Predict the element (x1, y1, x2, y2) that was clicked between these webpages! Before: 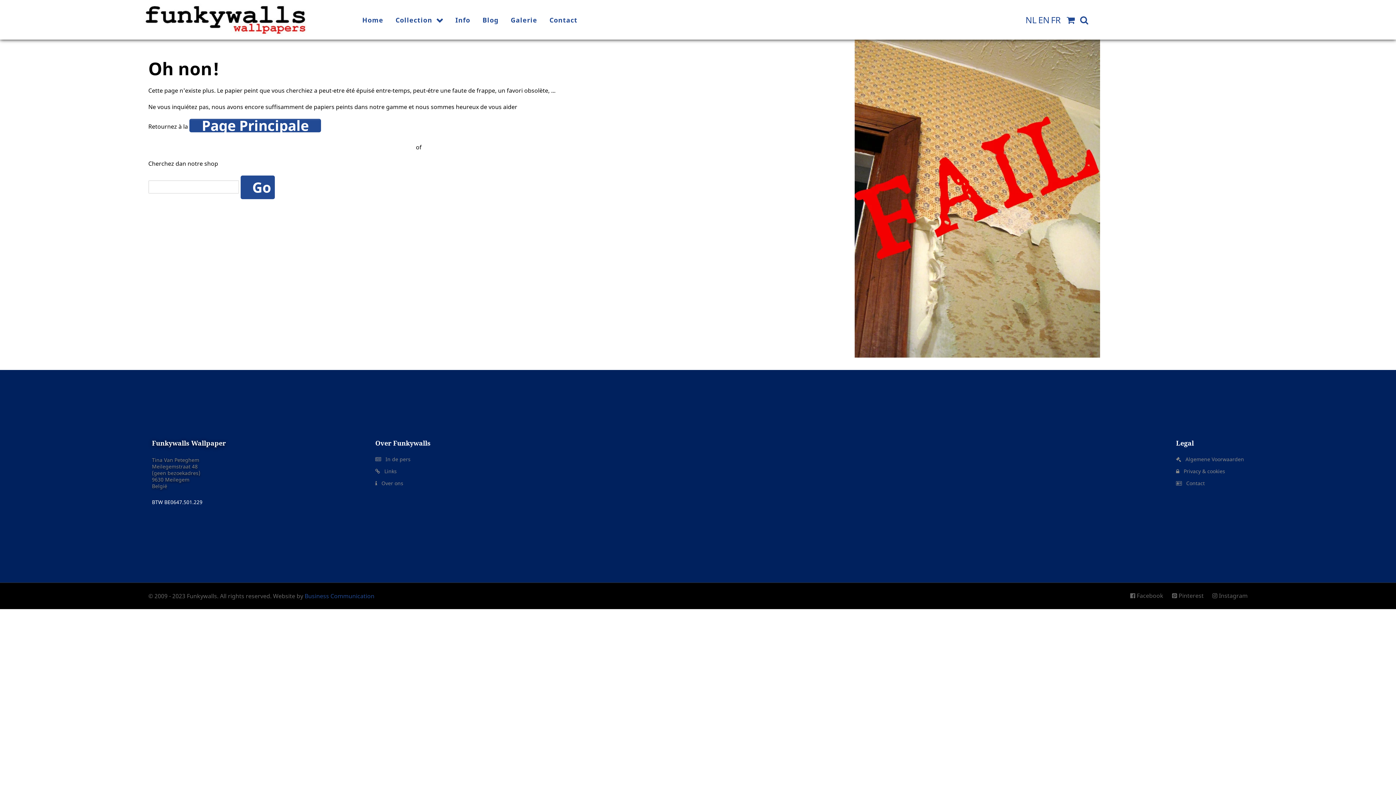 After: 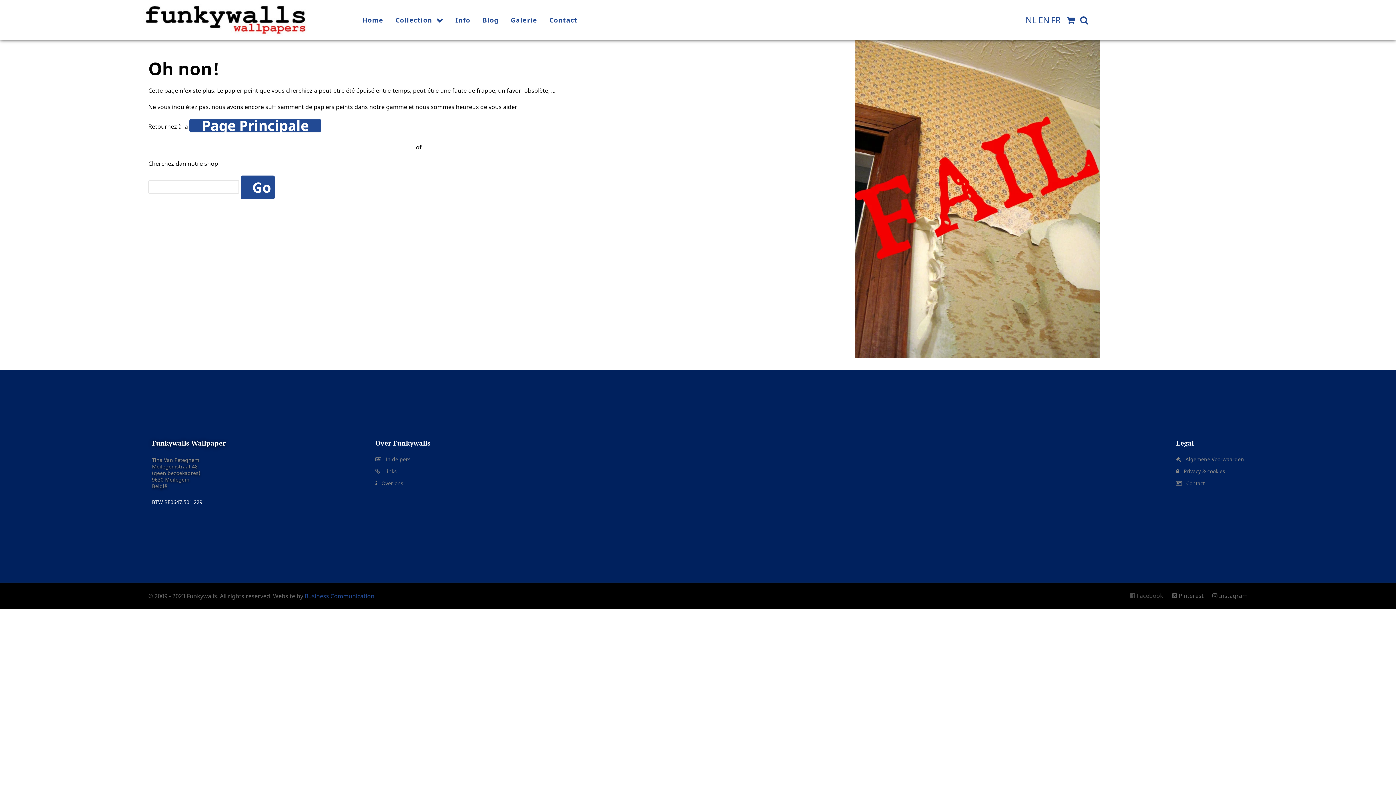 Action: label: Facebook bbox: (1130, 592, 1168, 600)